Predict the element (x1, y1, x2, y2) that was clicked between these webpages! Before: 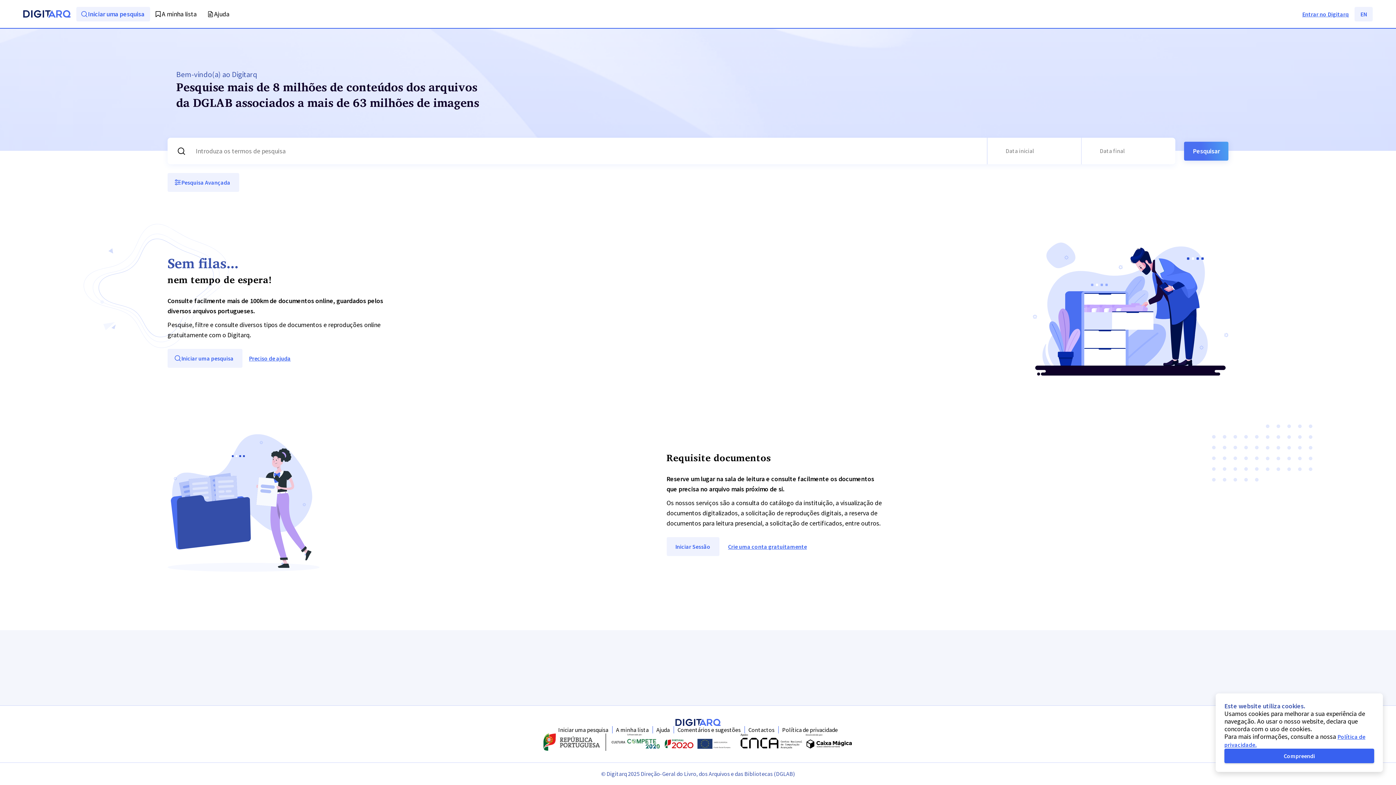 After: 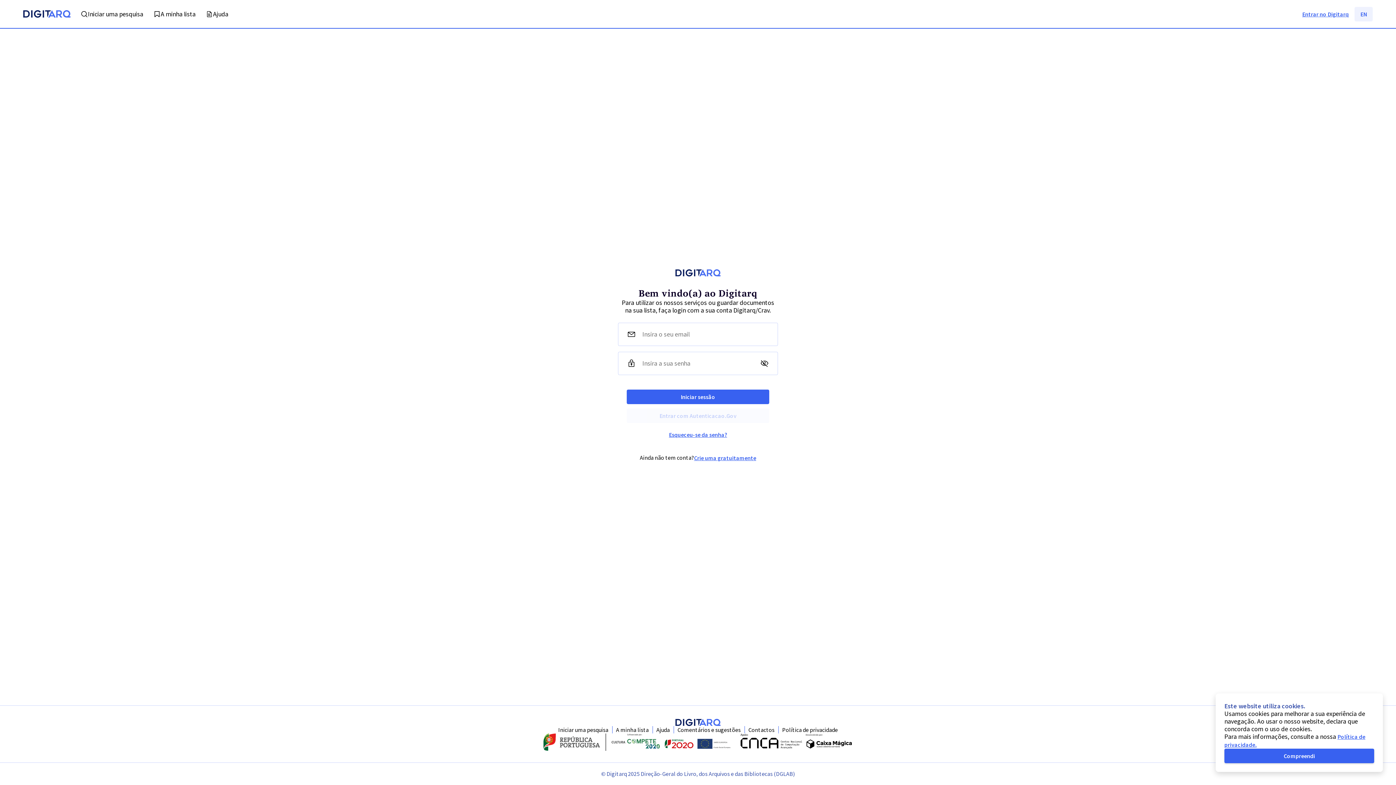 Action: bbox: (666, 537, 719, 556) label: Iniciar Sessão